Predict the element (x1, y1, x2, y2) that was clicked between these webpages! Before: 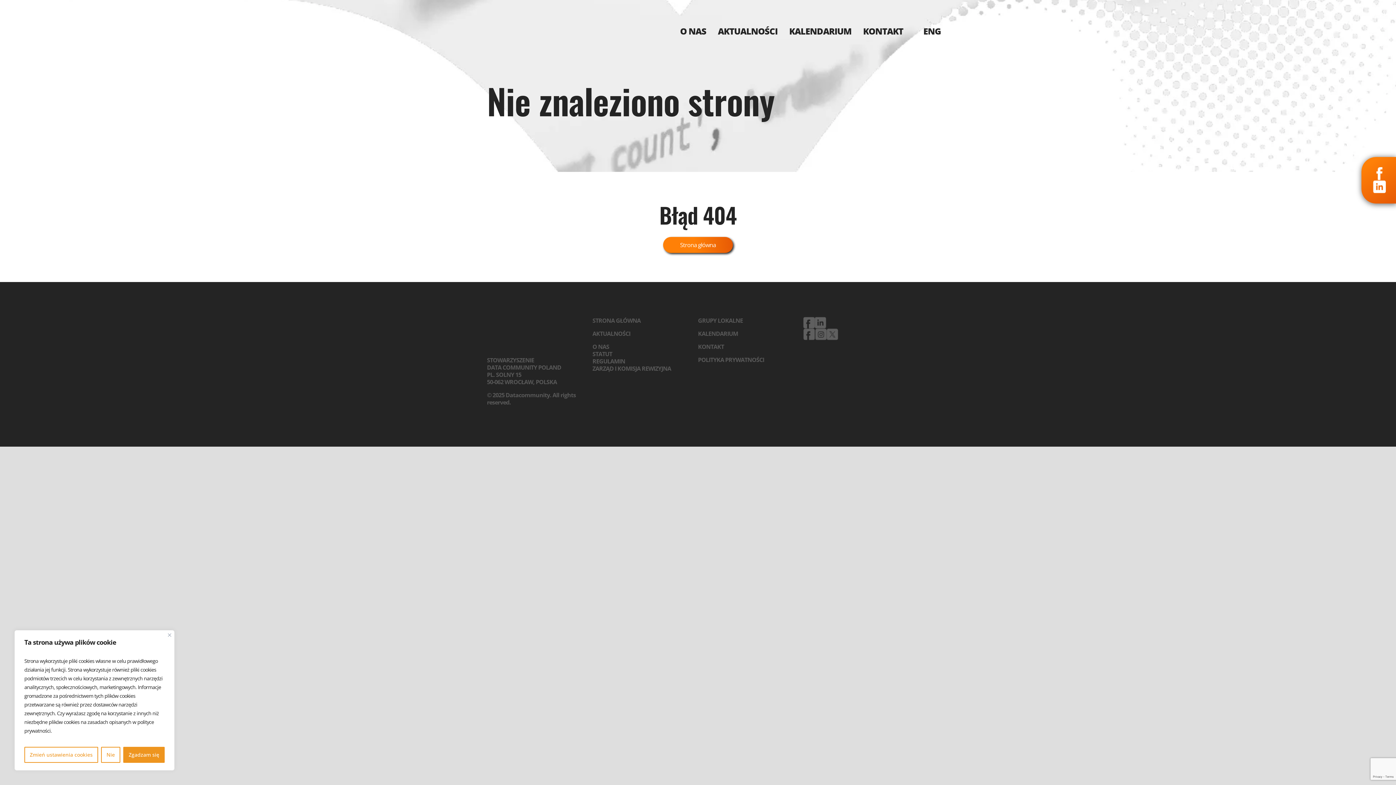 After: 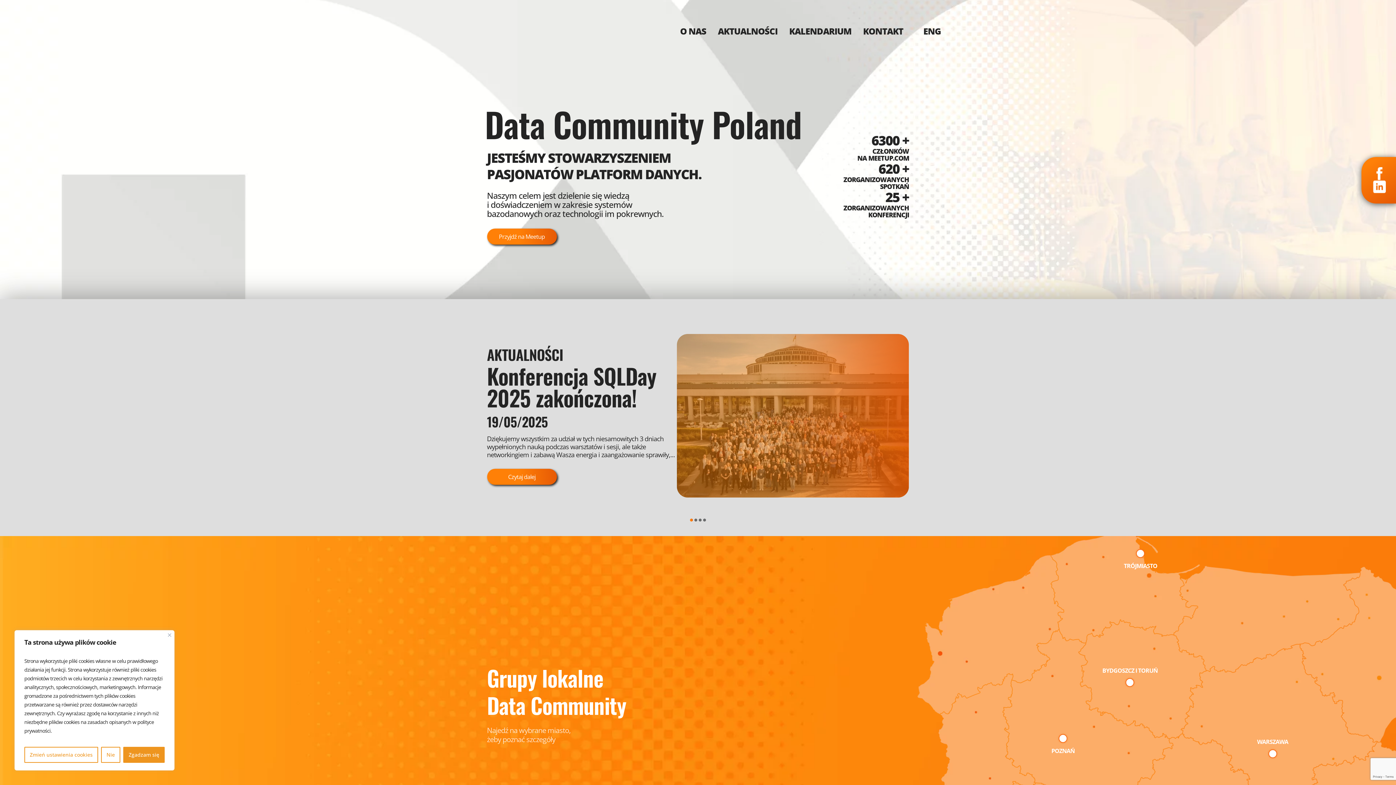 Action: bbox: (487, 18, 583, 44)